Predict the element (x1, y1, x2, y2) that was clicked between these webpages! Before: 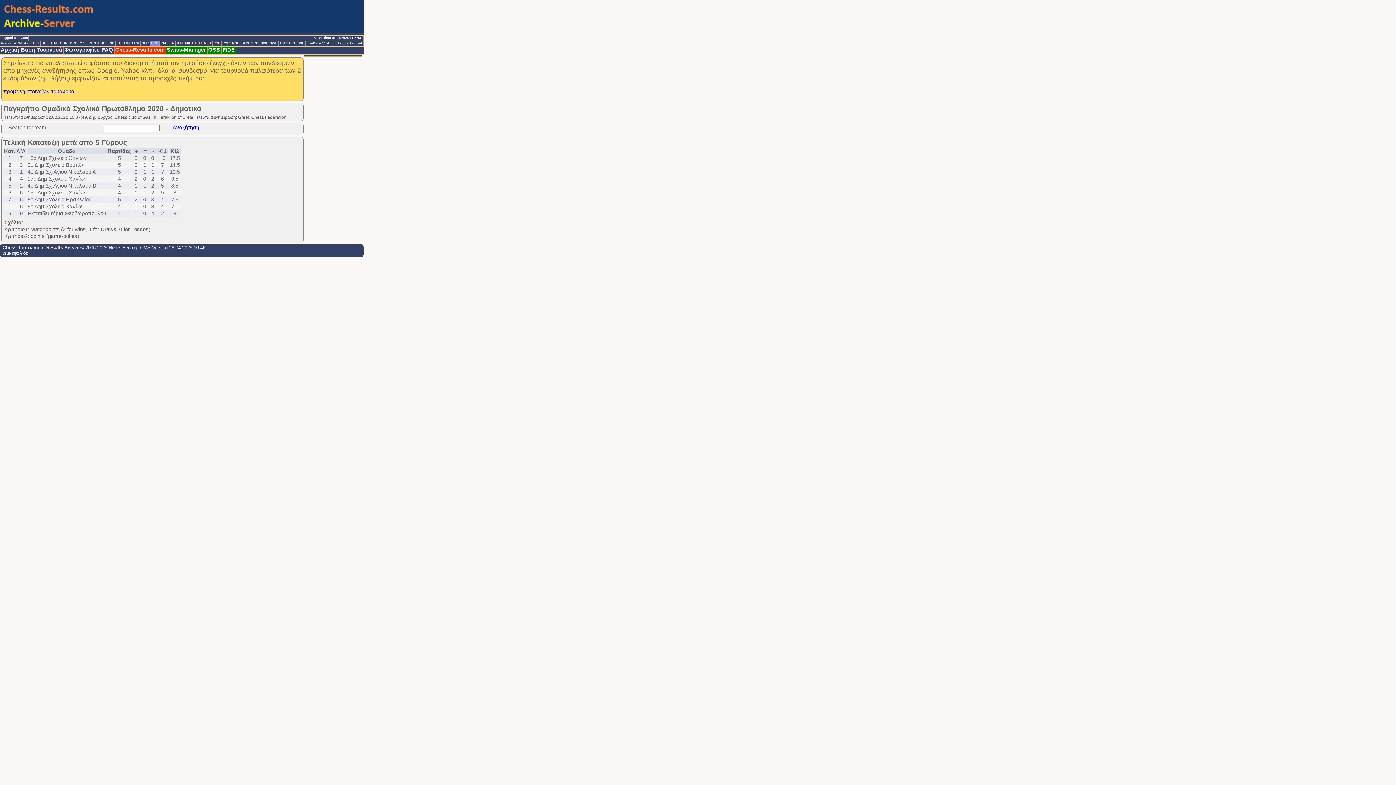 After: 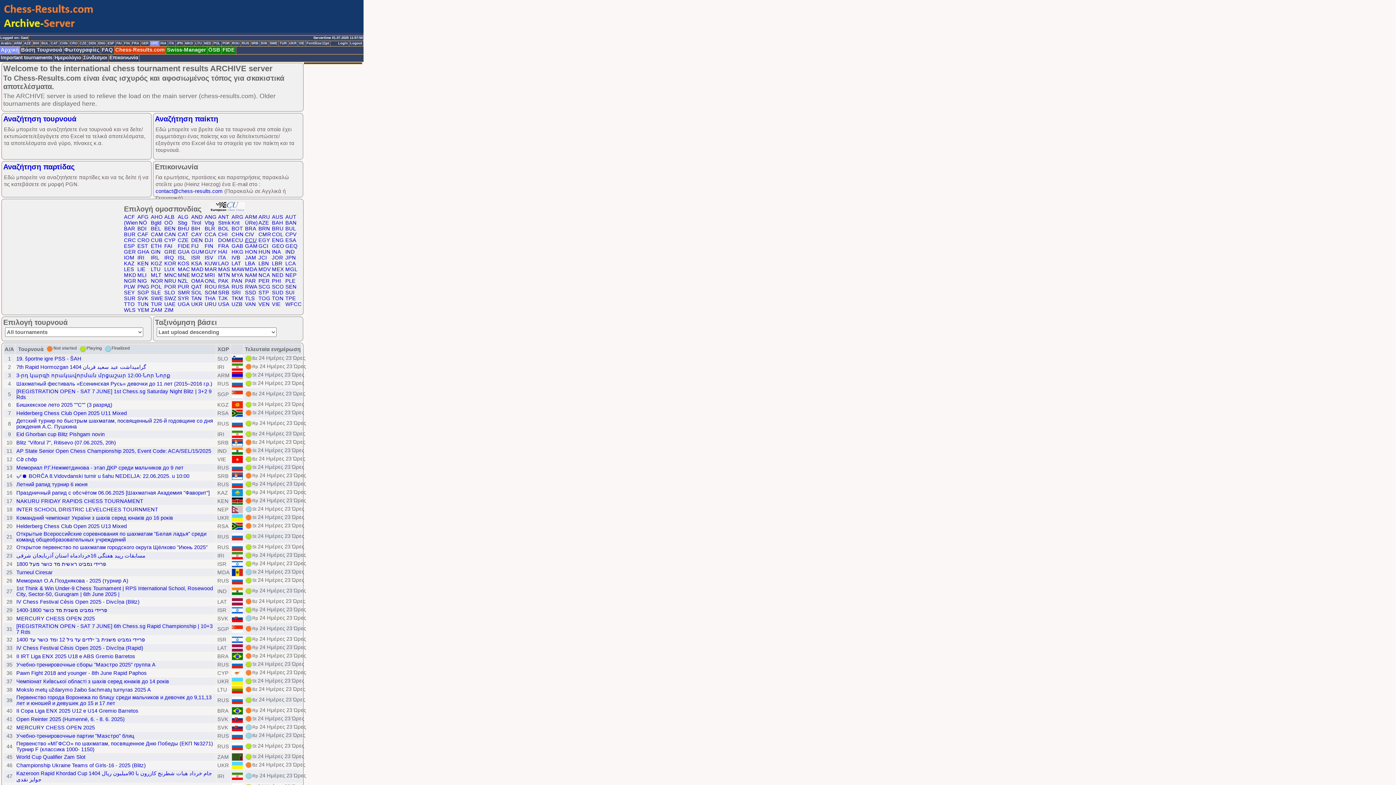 Action: label: Αρχική bbox: (0, 46, 20, 54)